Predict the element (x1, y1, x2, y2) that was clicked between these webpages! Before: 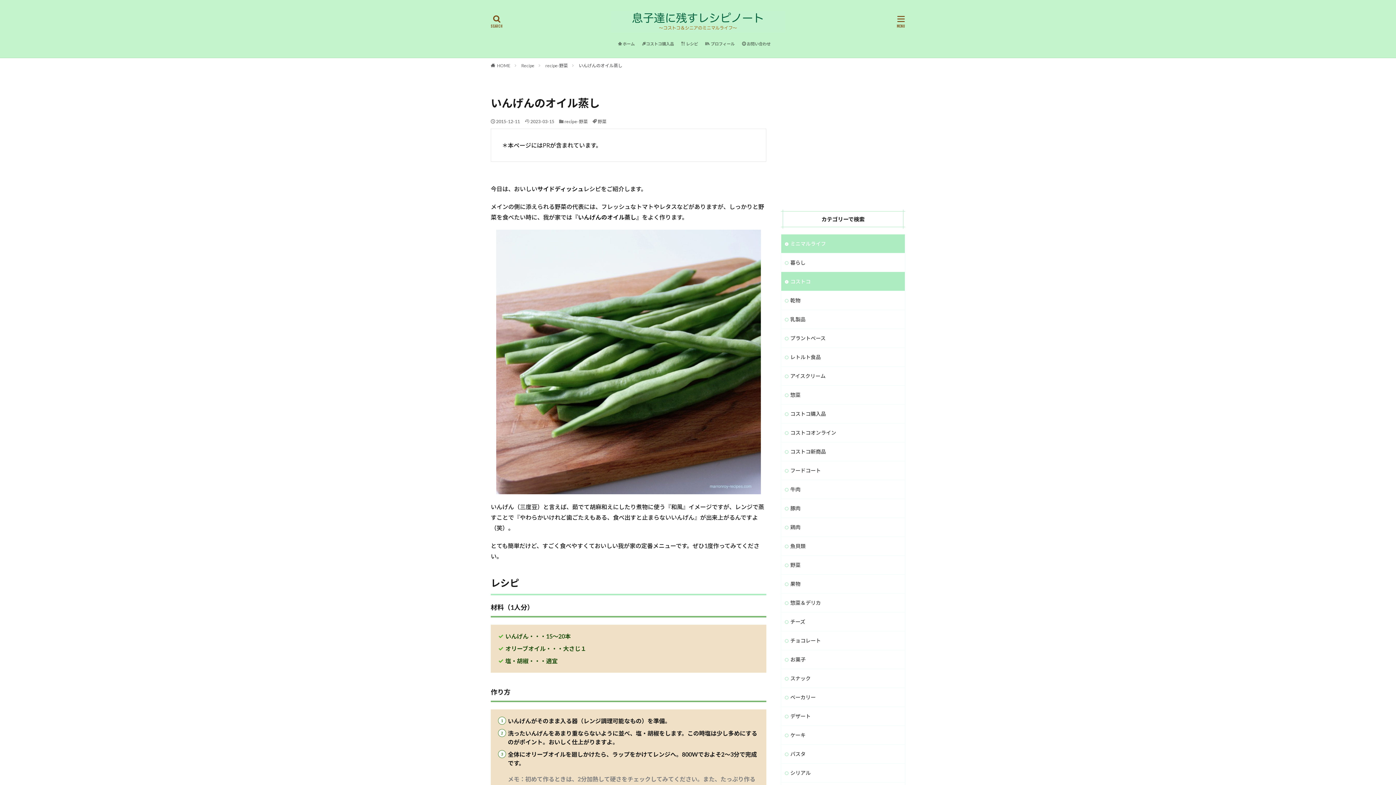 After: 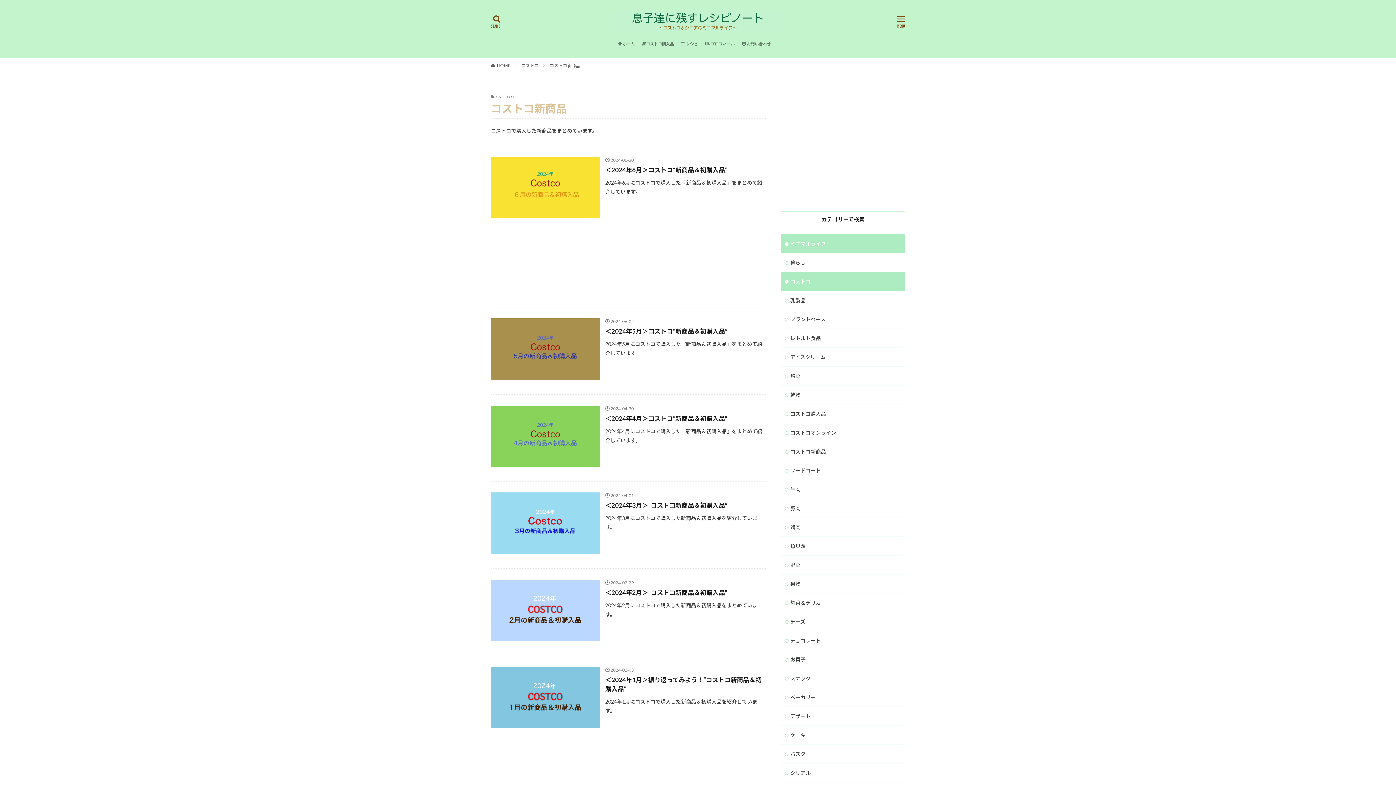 Action: bbox: (781, 442, 905, 461) label: コストコ新商品